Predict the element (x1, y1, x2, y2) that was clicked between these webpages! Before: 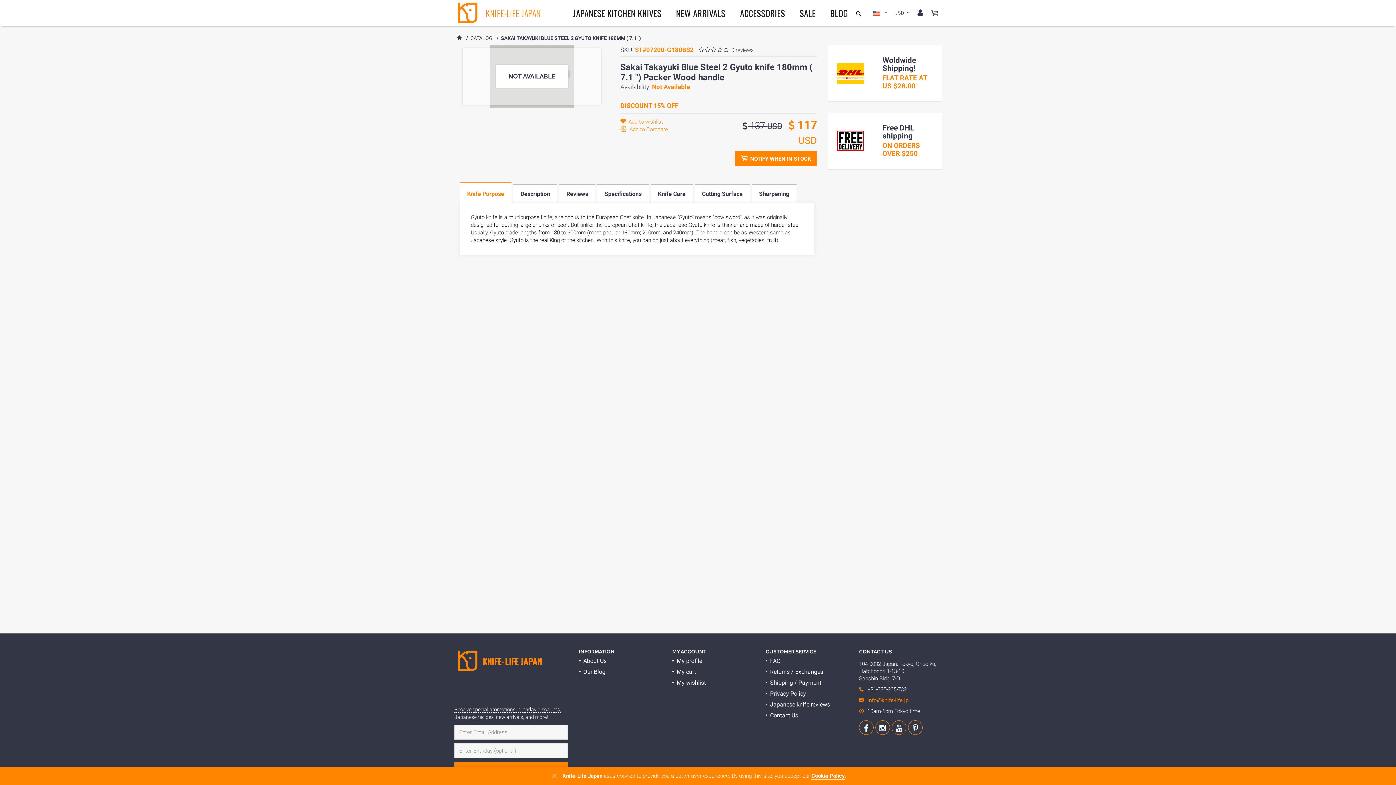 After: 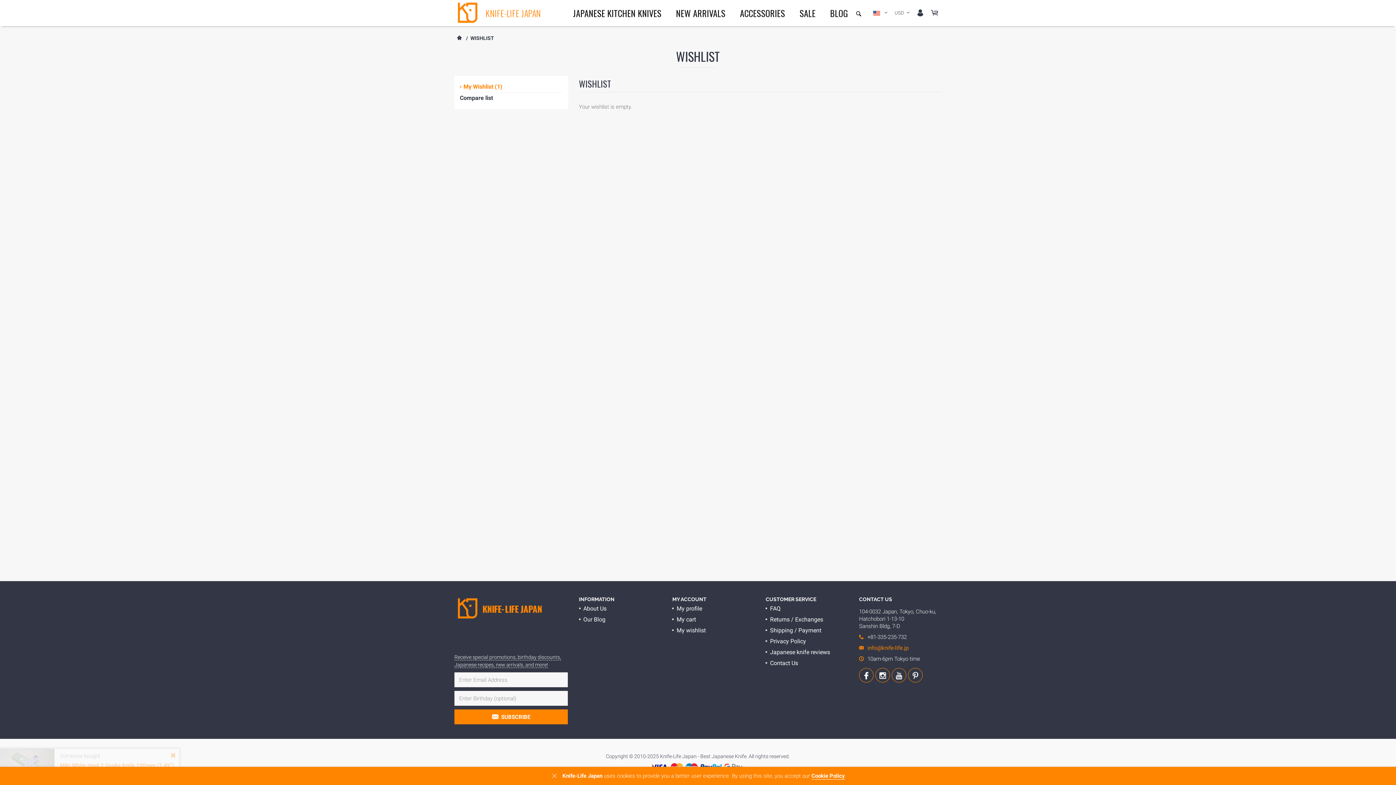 Action: label: My wishlist bbox: (672, 677, 705, 688)